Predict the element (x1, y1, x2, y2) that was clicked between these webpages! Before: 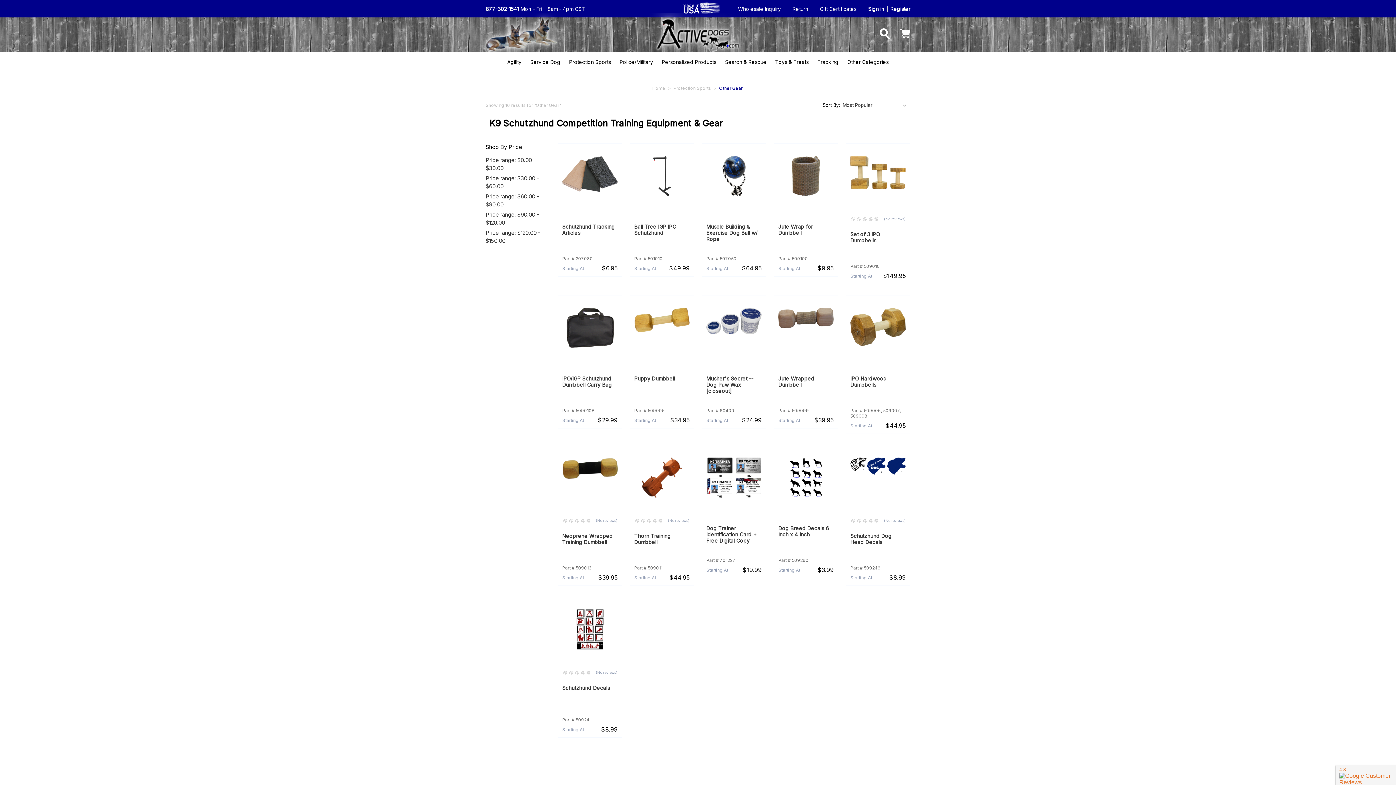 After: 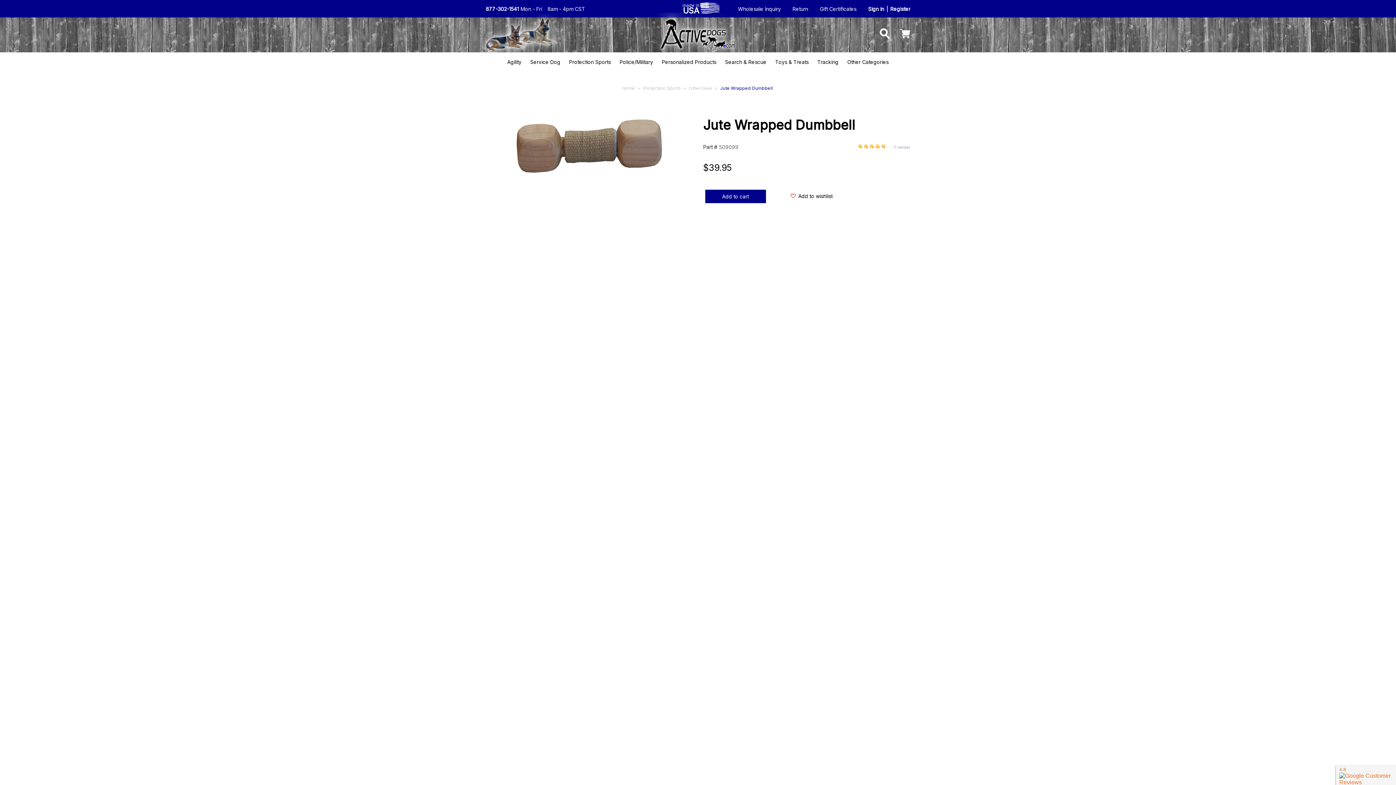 Action: label: Jute Wrapped Dumbbell,$39.95
 bbox: (778, 307, 833, 328)